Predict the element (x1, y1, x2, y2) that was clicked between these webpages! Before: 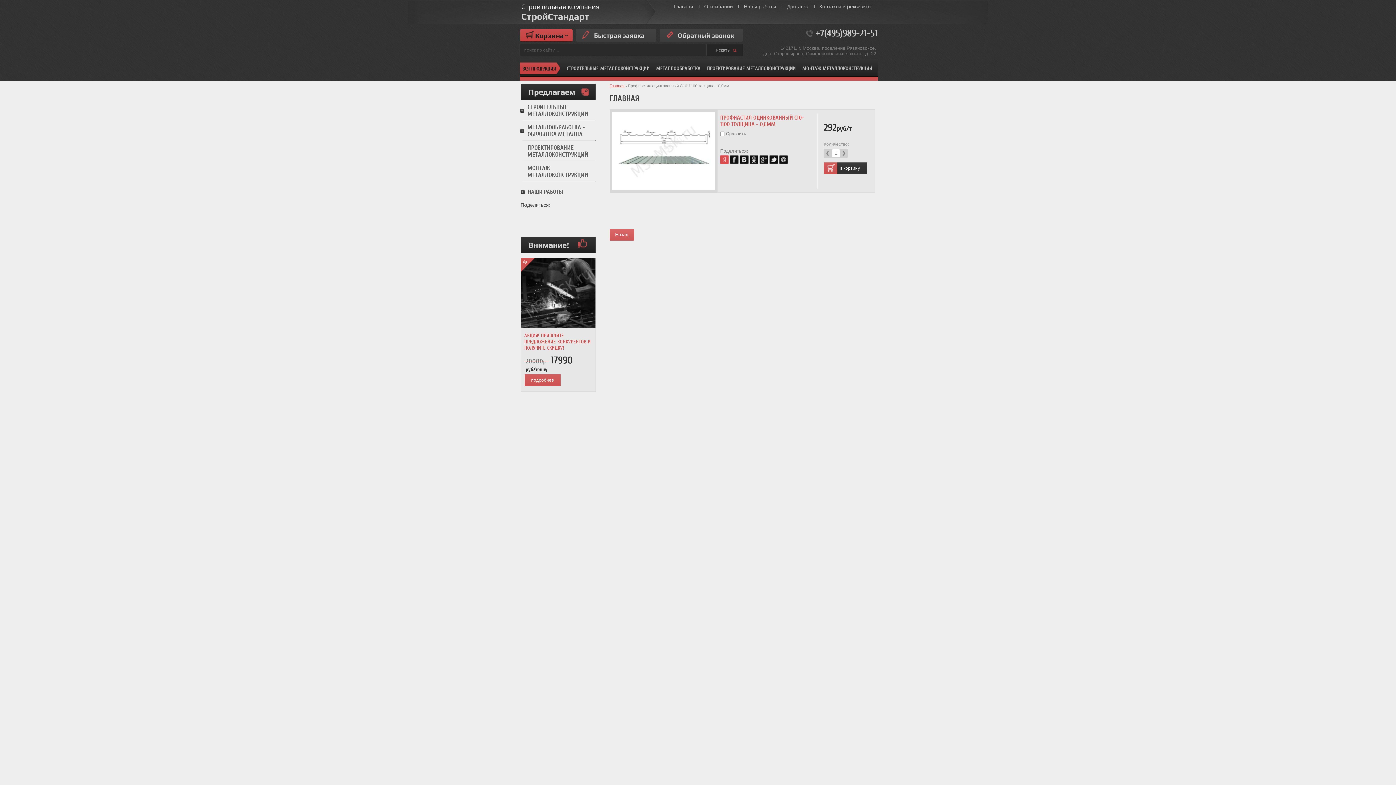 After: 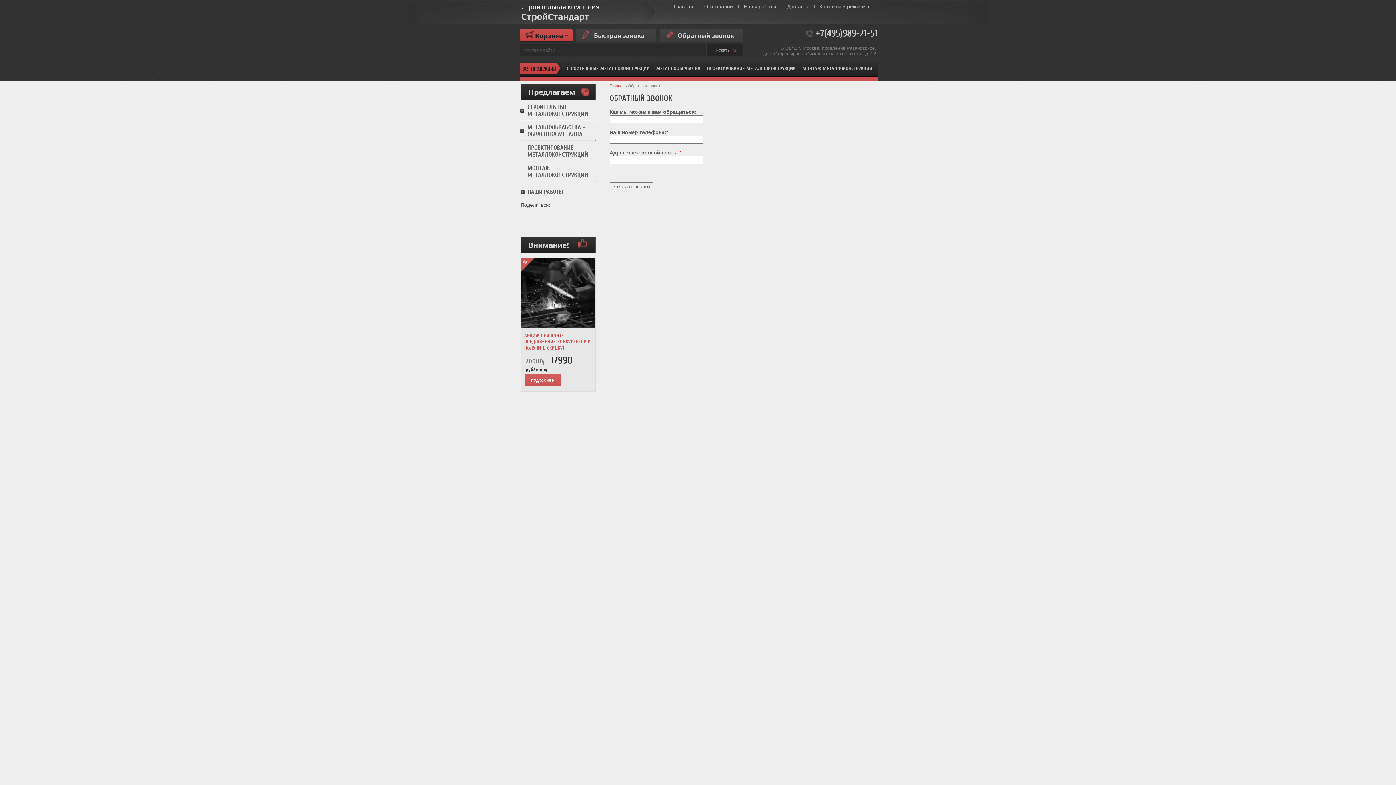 Action: bbox: (660, 29, 742, 41) label: Обратный звонок